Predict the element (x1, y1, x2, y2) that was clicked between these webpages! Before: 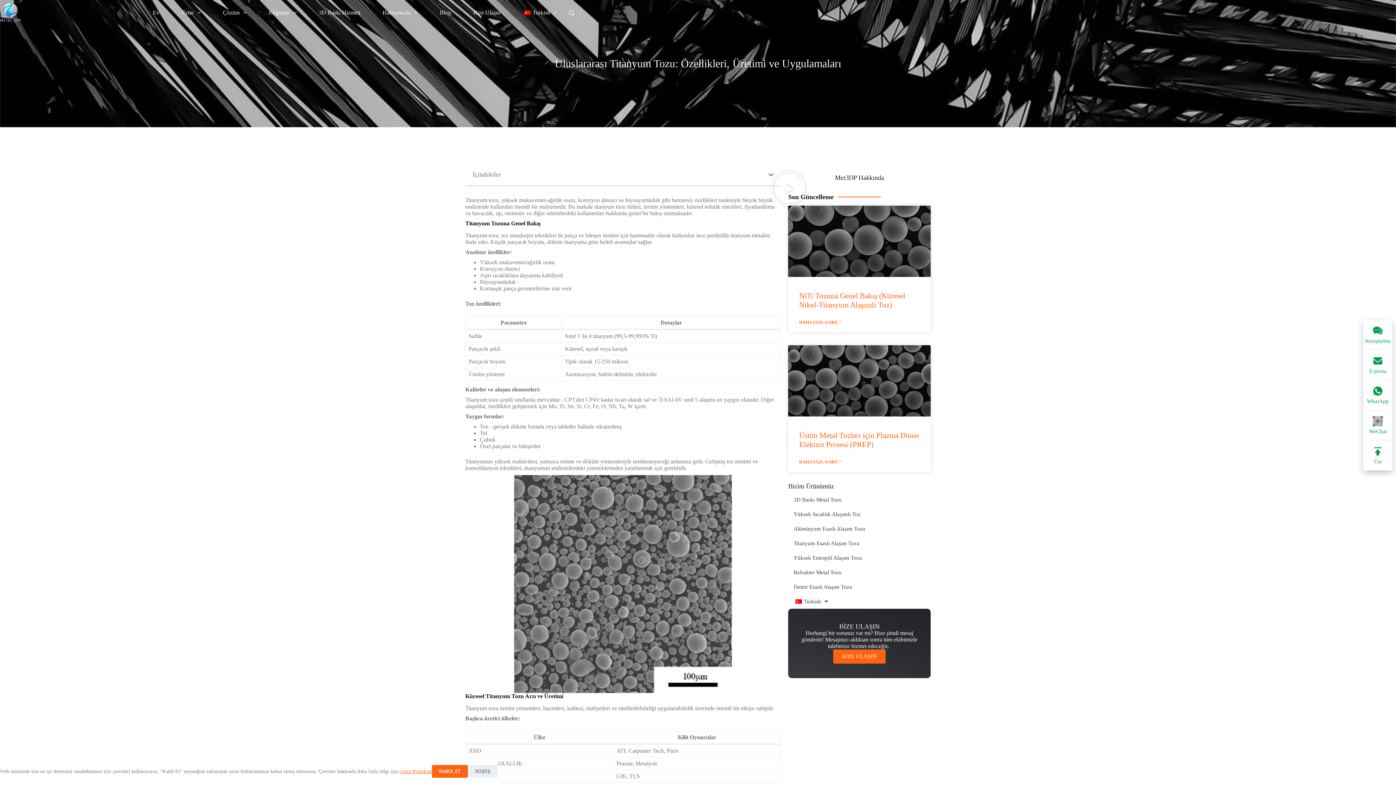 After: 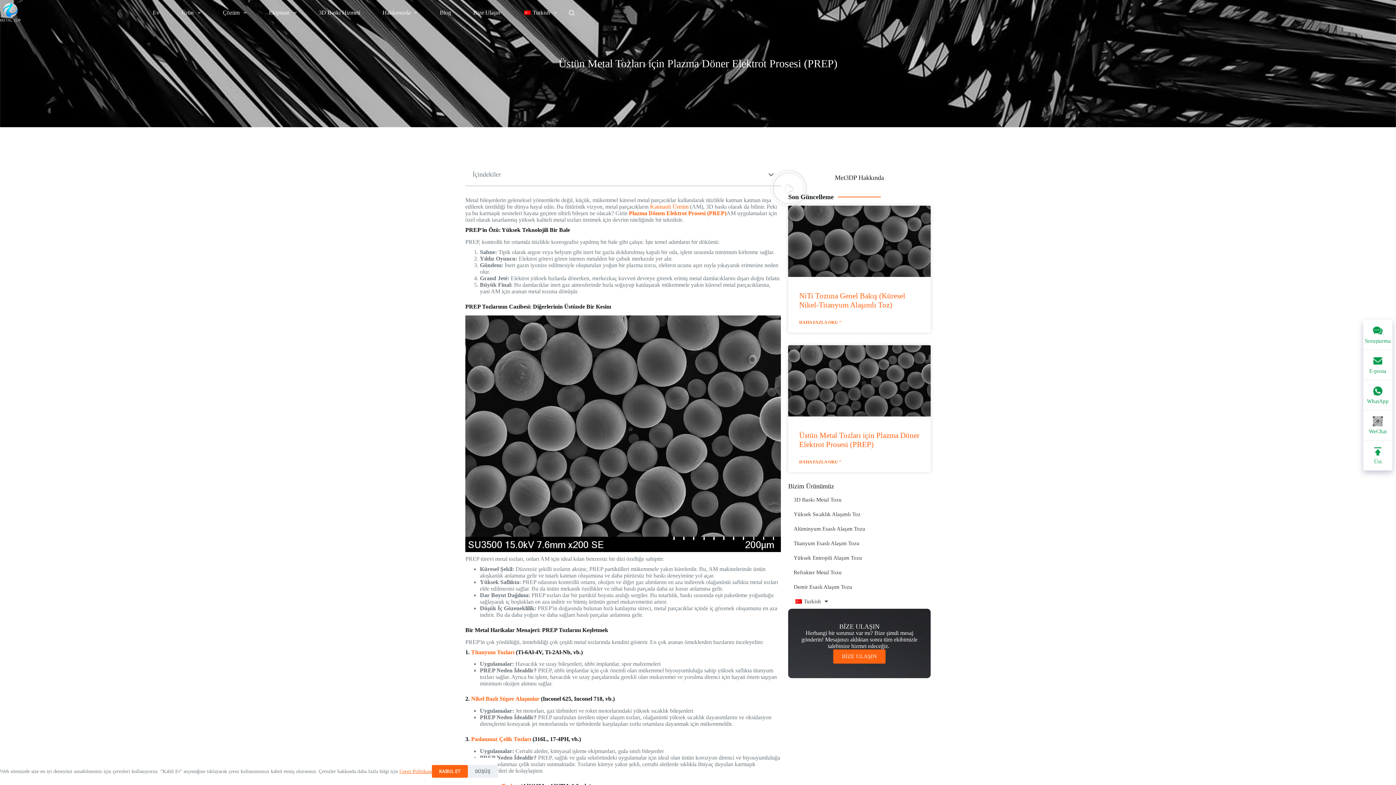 Action: bbox: (799, 459, 841, 465) label: Plasma Rotating Electrode Process (PREP) for Superior Metal Powders hakkında daha fazla bilgi edinin